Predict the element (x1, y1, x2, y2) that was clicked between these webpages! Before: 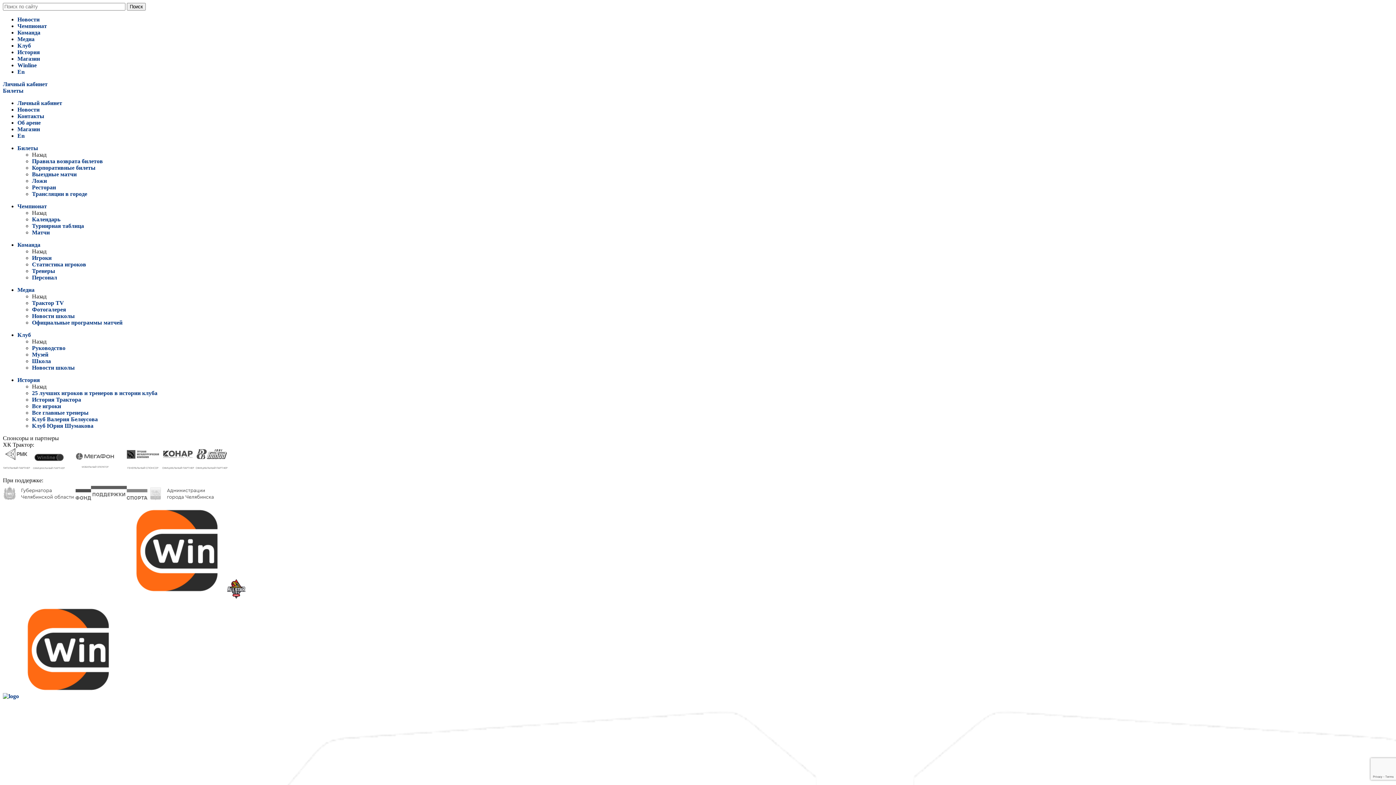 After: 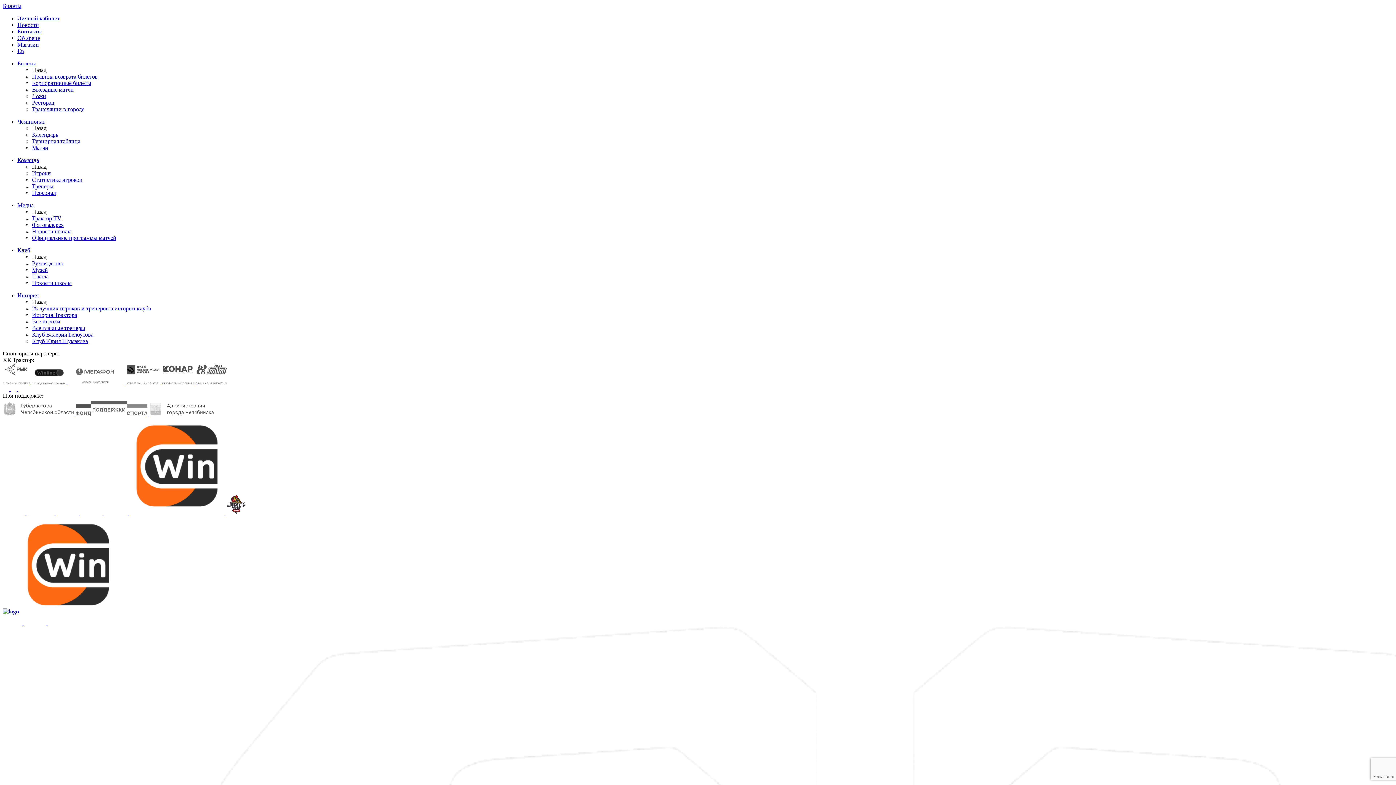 Action: label:   bbox: (104, 594, 129, 600)